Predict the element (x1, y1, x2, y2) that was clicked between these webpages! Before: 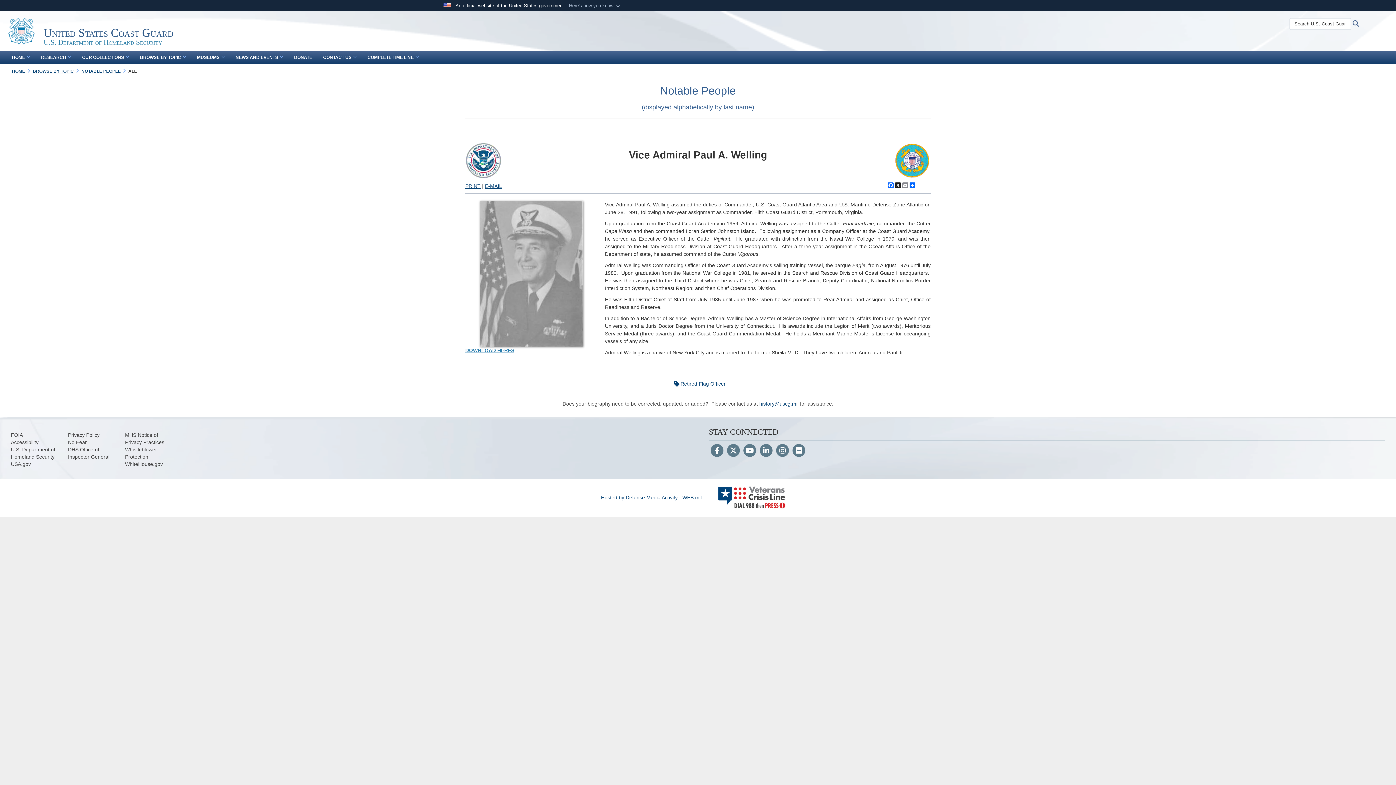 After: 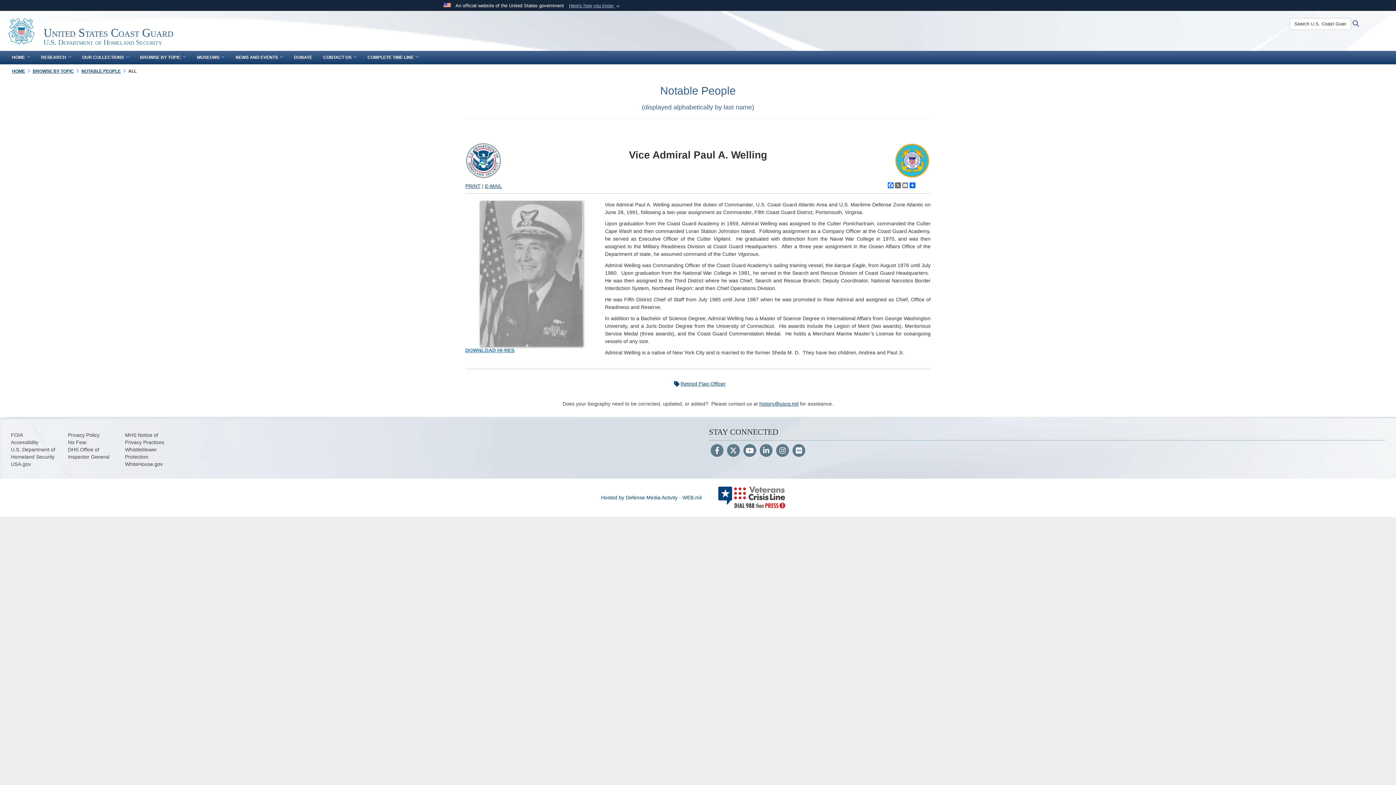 Action: label: X bbox: (894, 182, 901, 188)